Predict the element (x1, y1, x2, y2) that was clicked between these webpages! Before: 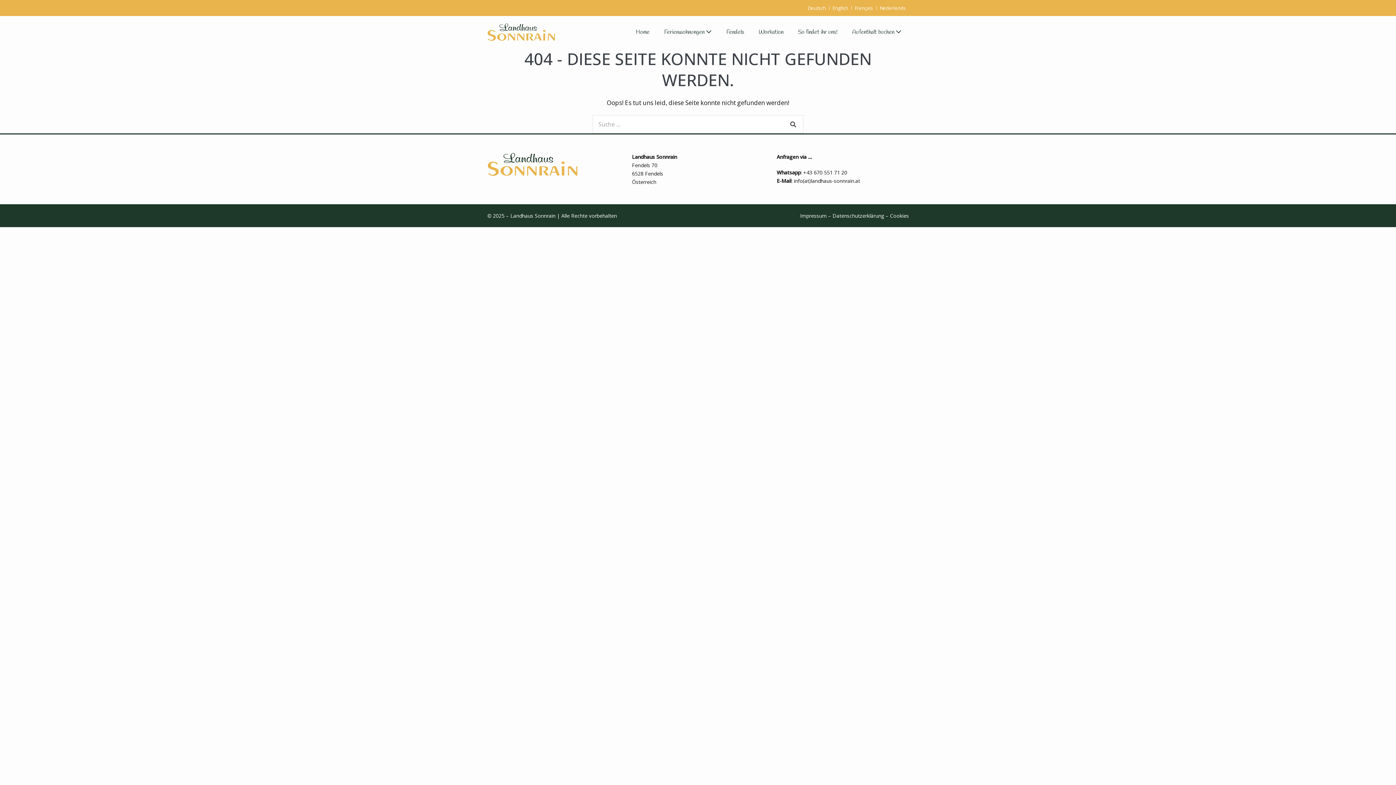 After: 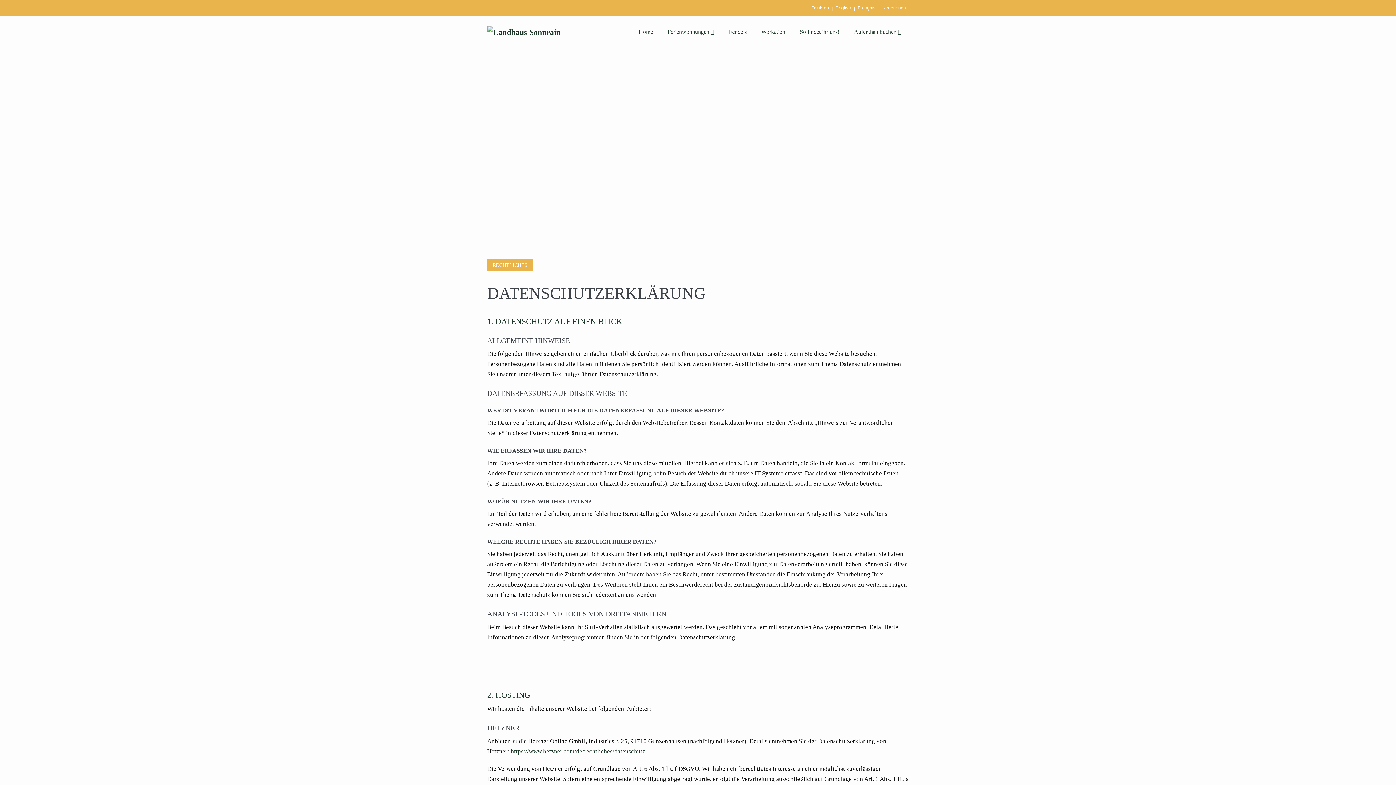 Action: label: Datenschutzerklärung bbox: (832, 212, 884, 219)